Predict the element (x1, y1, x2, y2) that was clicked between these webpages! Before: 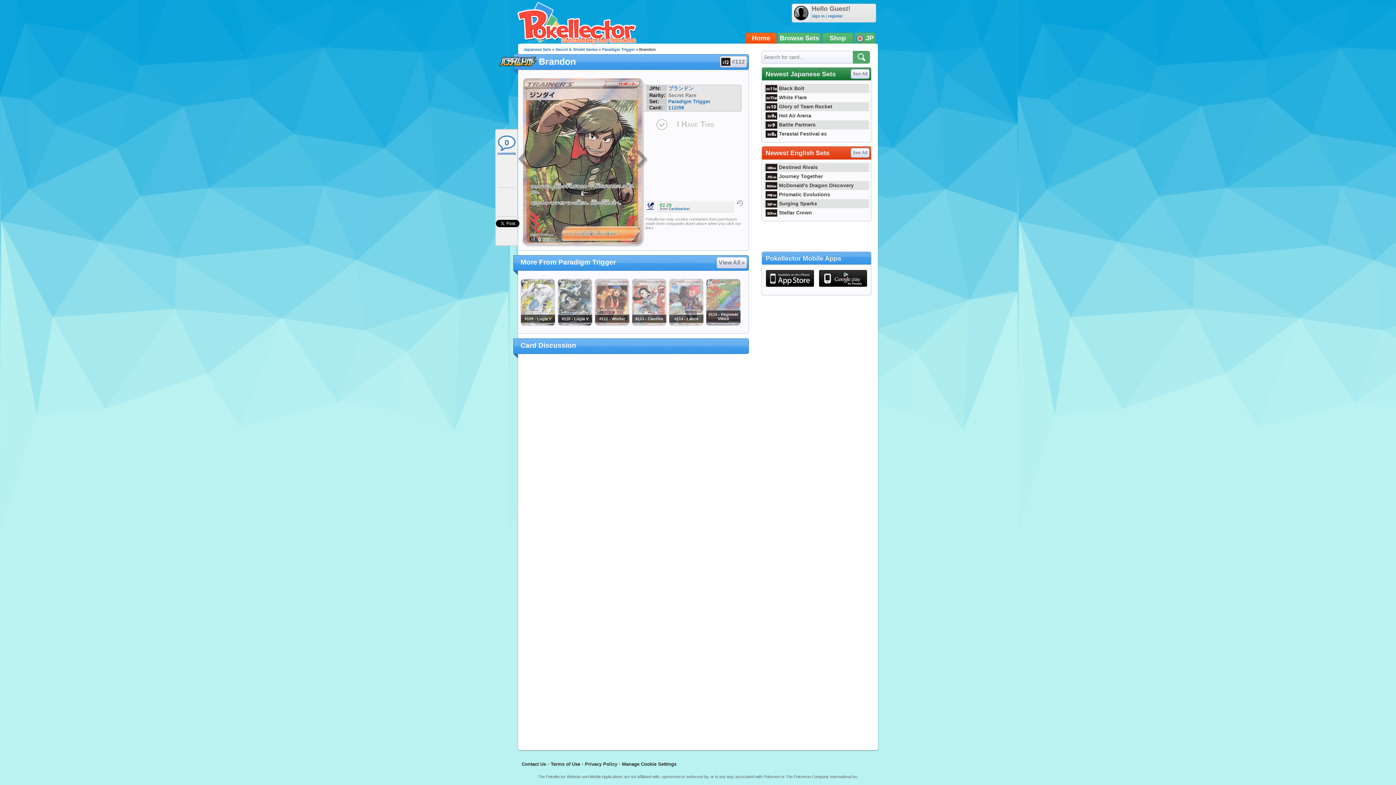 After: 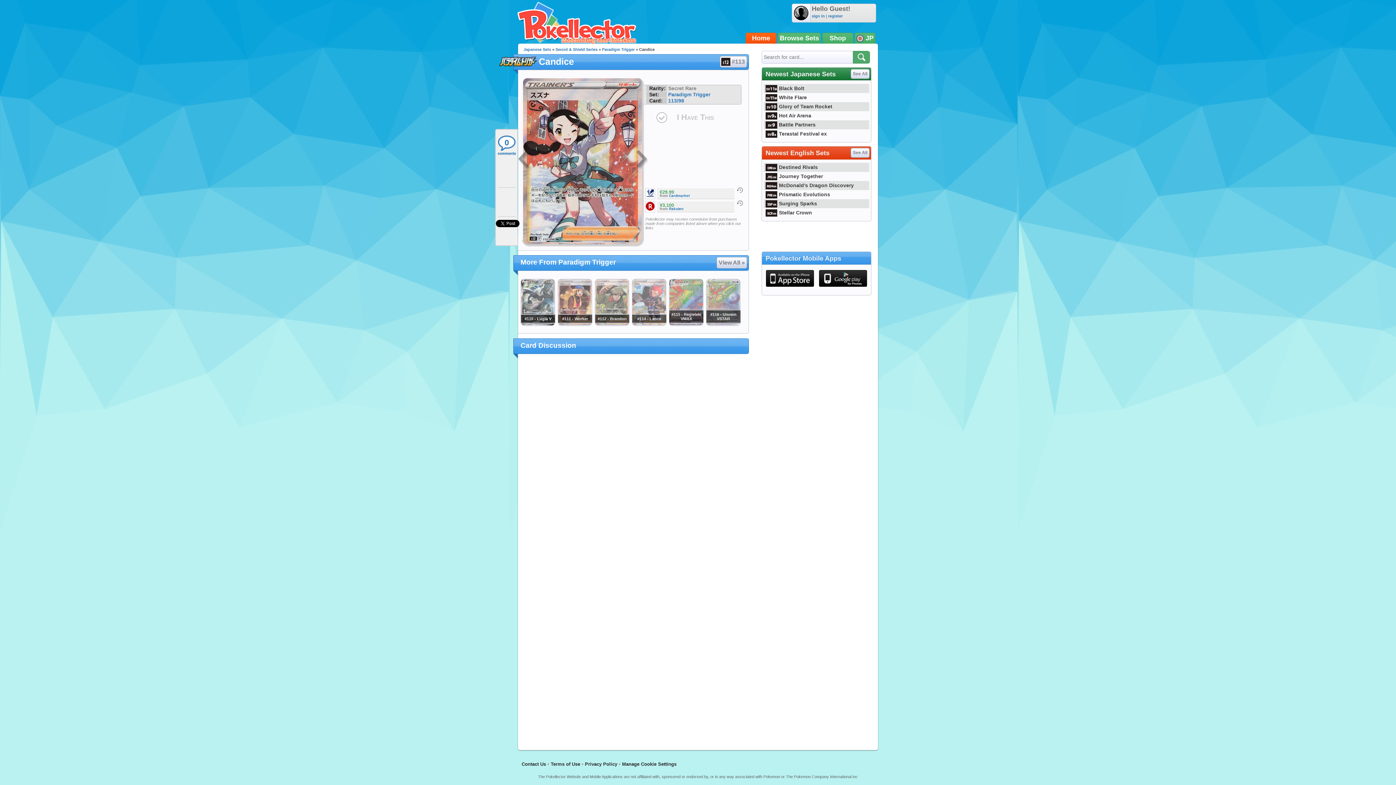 Action: bbox: (631, 321, 666, 327)